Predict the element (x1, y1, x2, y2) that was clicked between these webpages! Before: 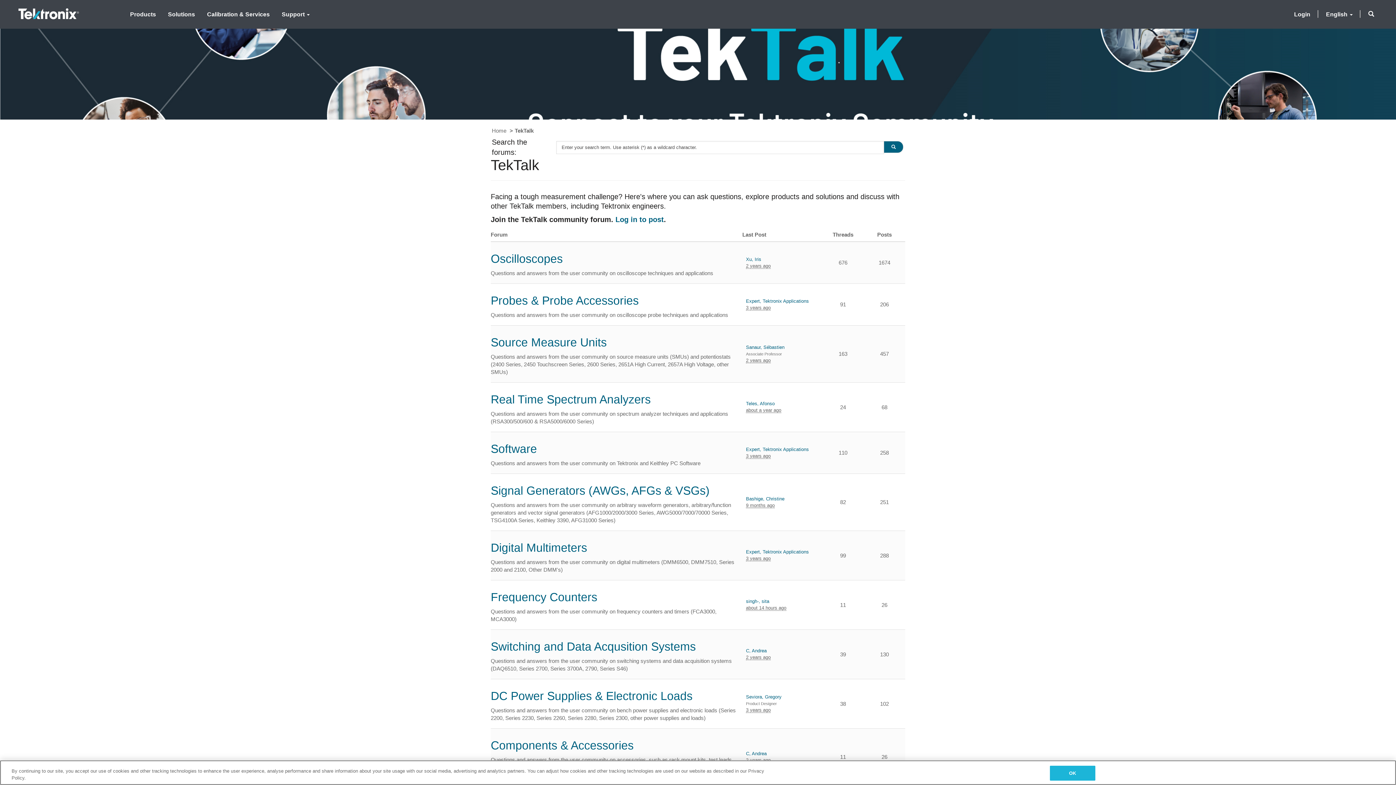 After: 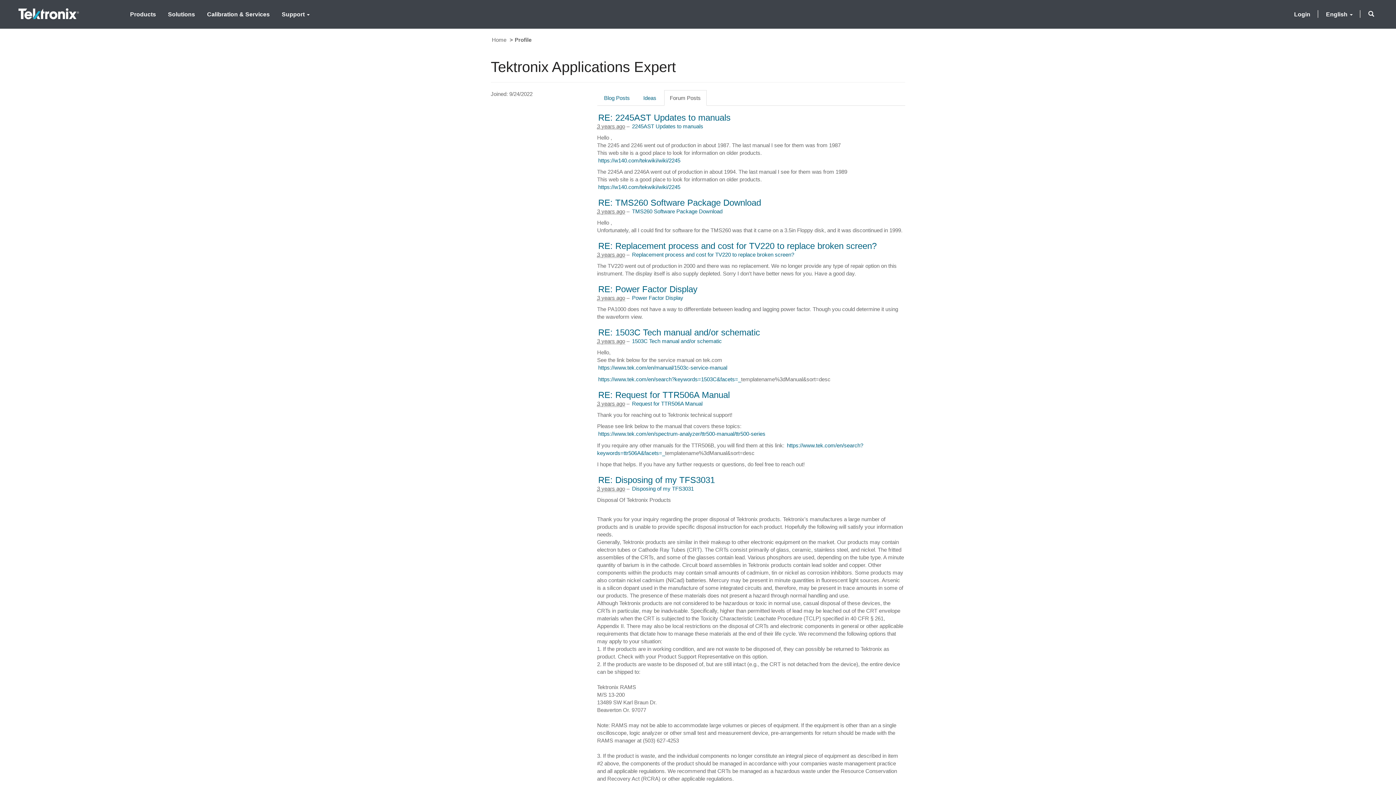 Action: label: Expert, Tektronix Applications bbox: (746, 446, 809, 453)